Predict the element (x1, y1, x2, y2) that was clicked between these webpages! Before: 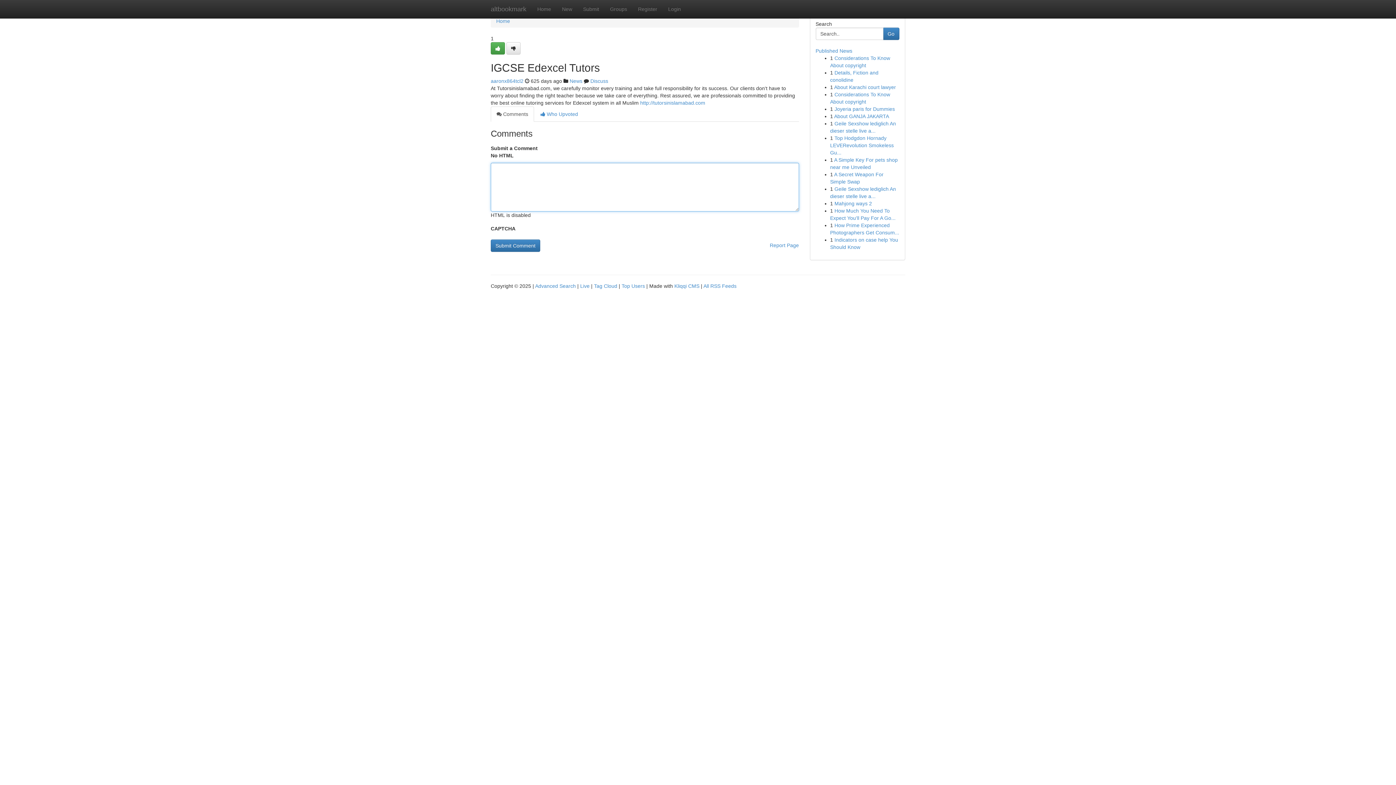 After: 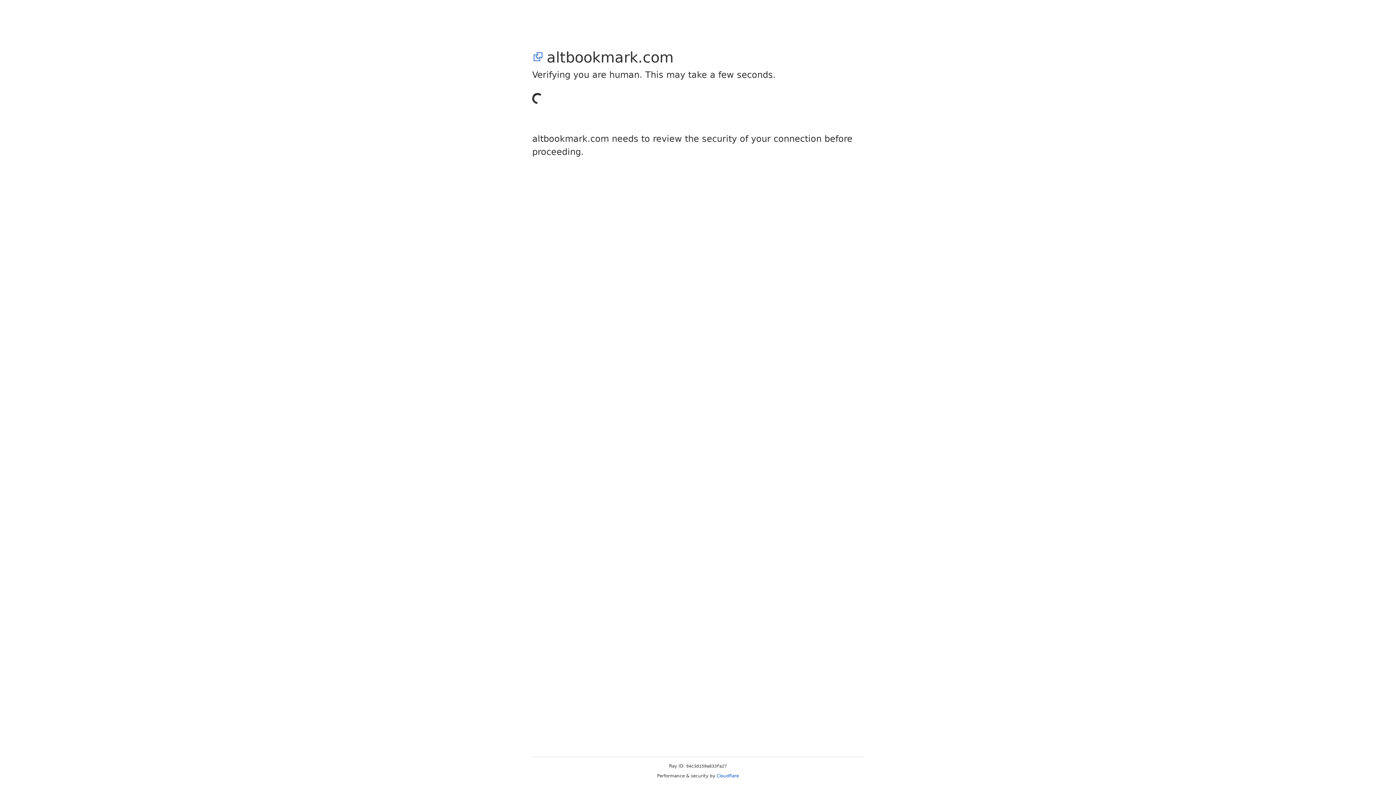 Action: label: Submit bbox: (577, 0, 604, 18)